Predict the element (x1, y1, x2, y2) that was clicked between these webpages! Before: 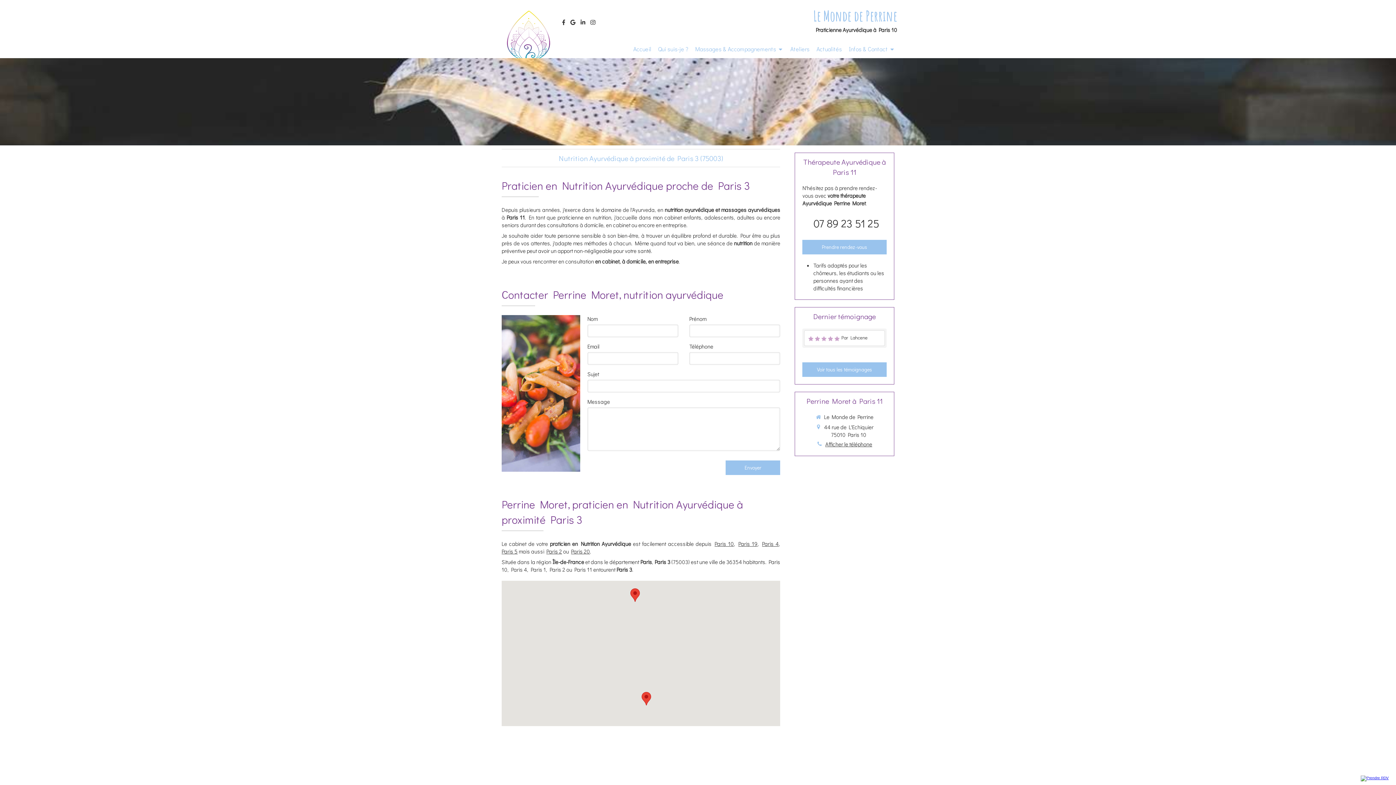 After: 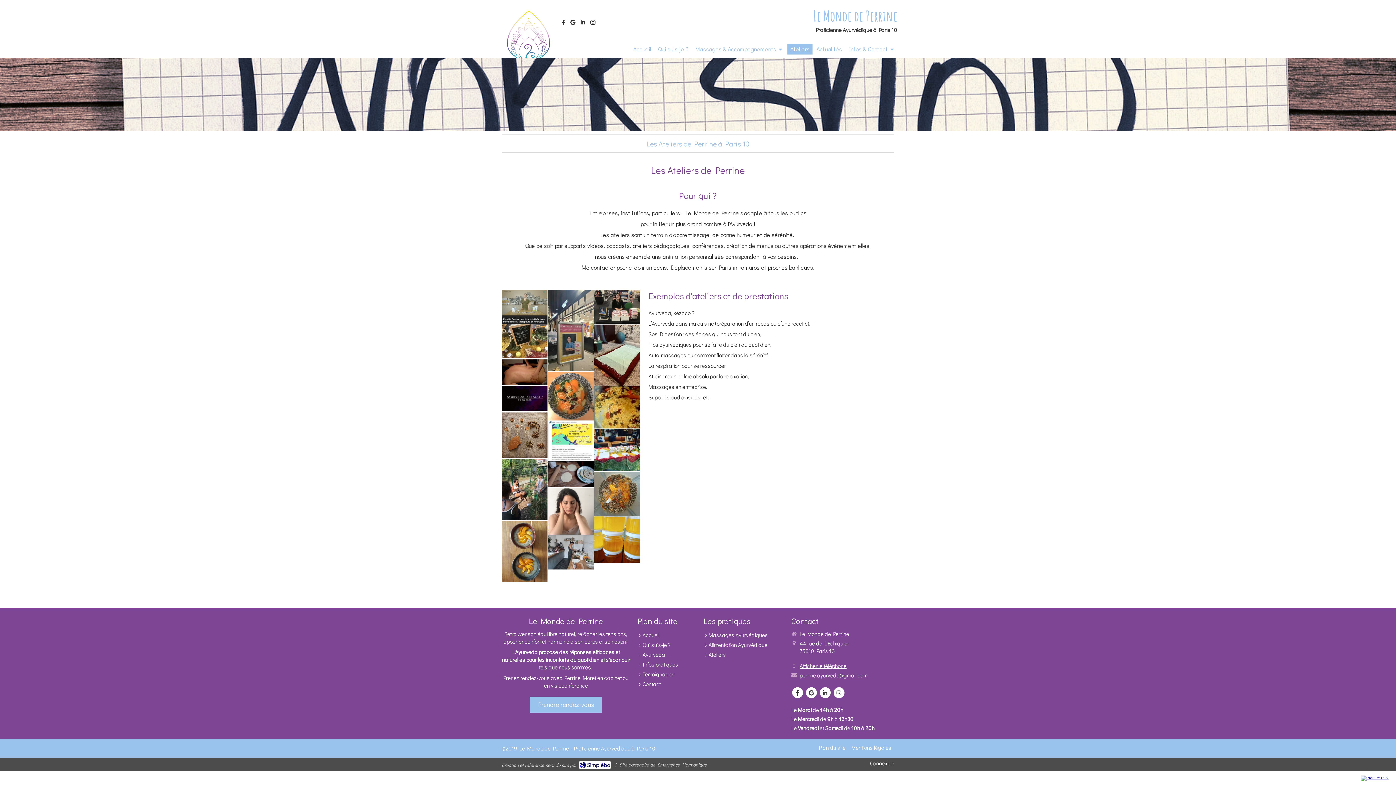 Action: label: Ateliers bbox: (787, 43, 812, 54)